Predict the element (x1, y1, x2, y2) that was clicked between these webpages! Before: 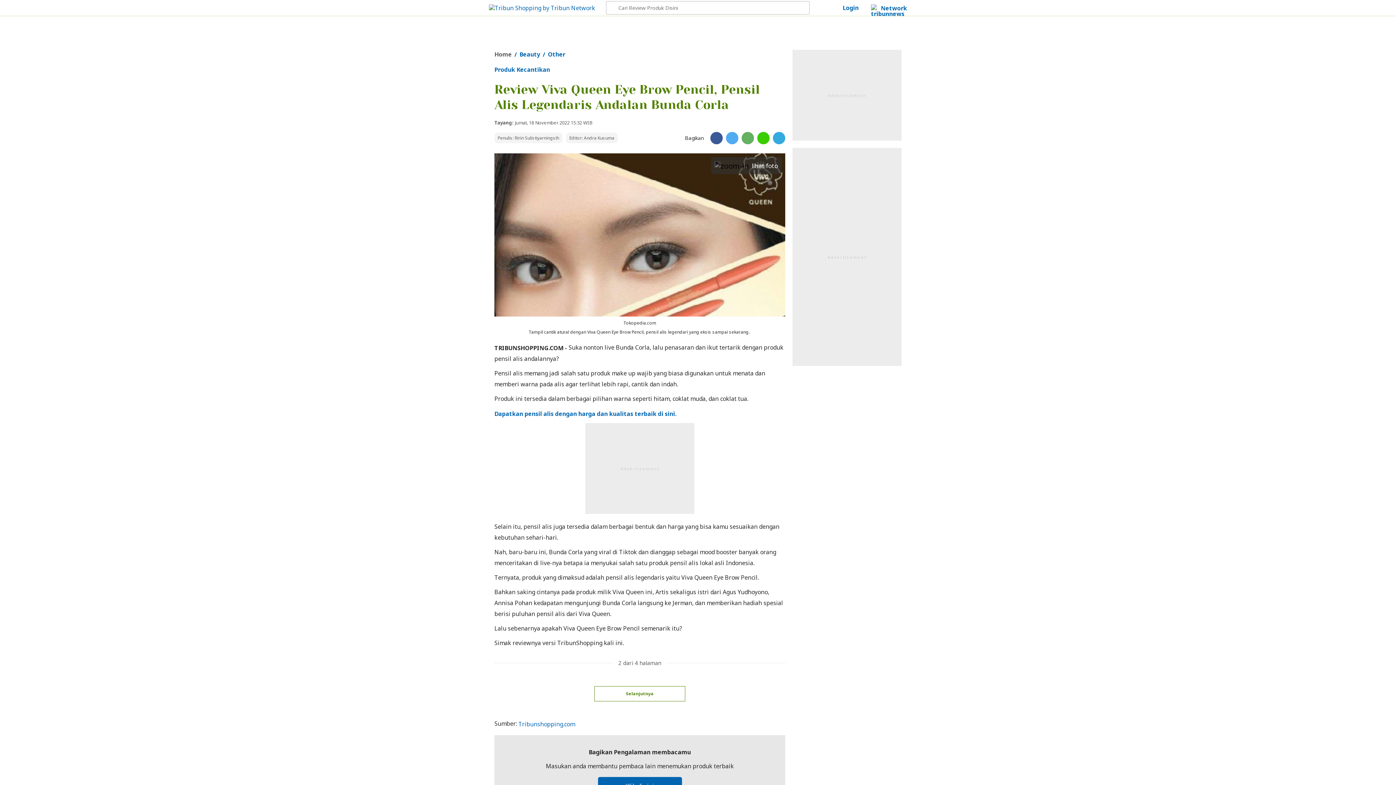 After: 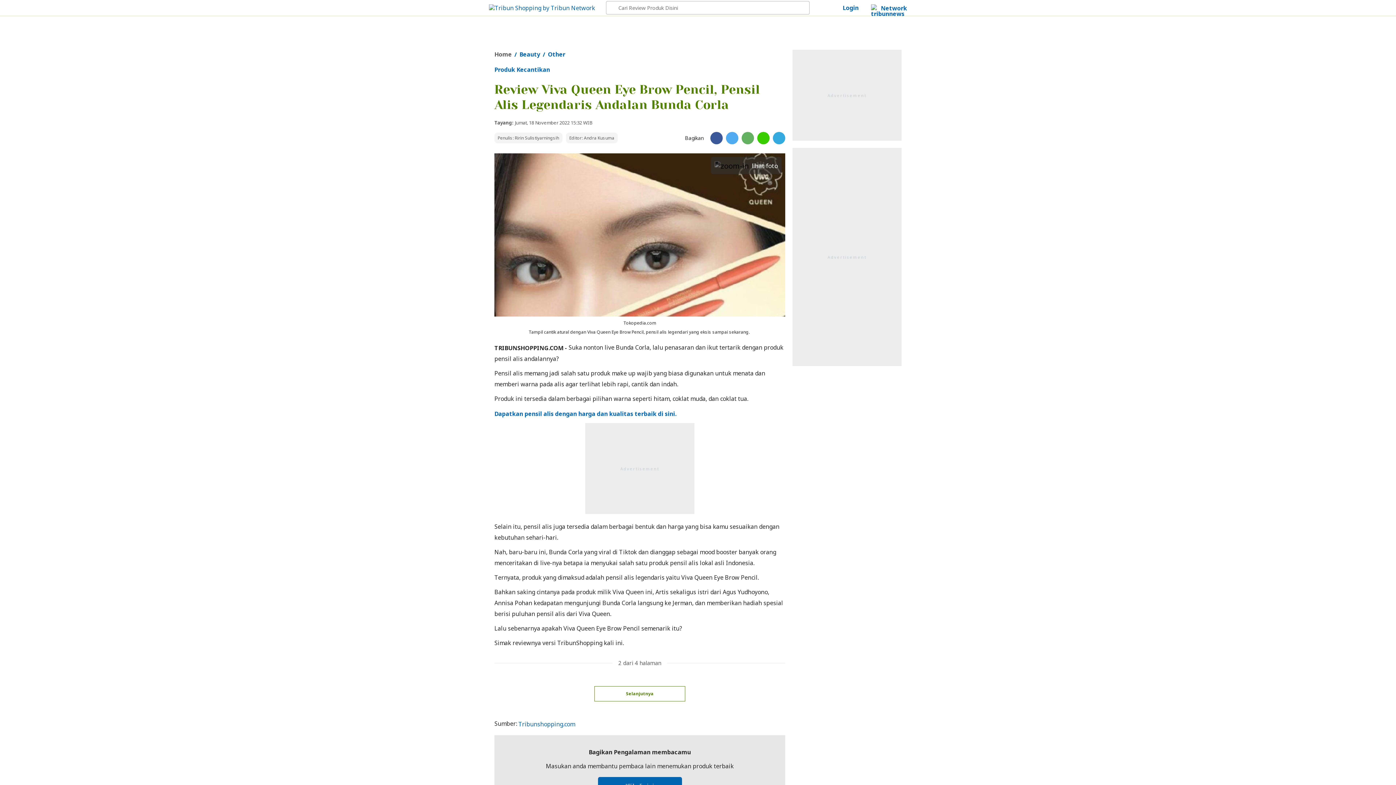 Action: bbox: (773, 131, 785, 144) label: Telegram